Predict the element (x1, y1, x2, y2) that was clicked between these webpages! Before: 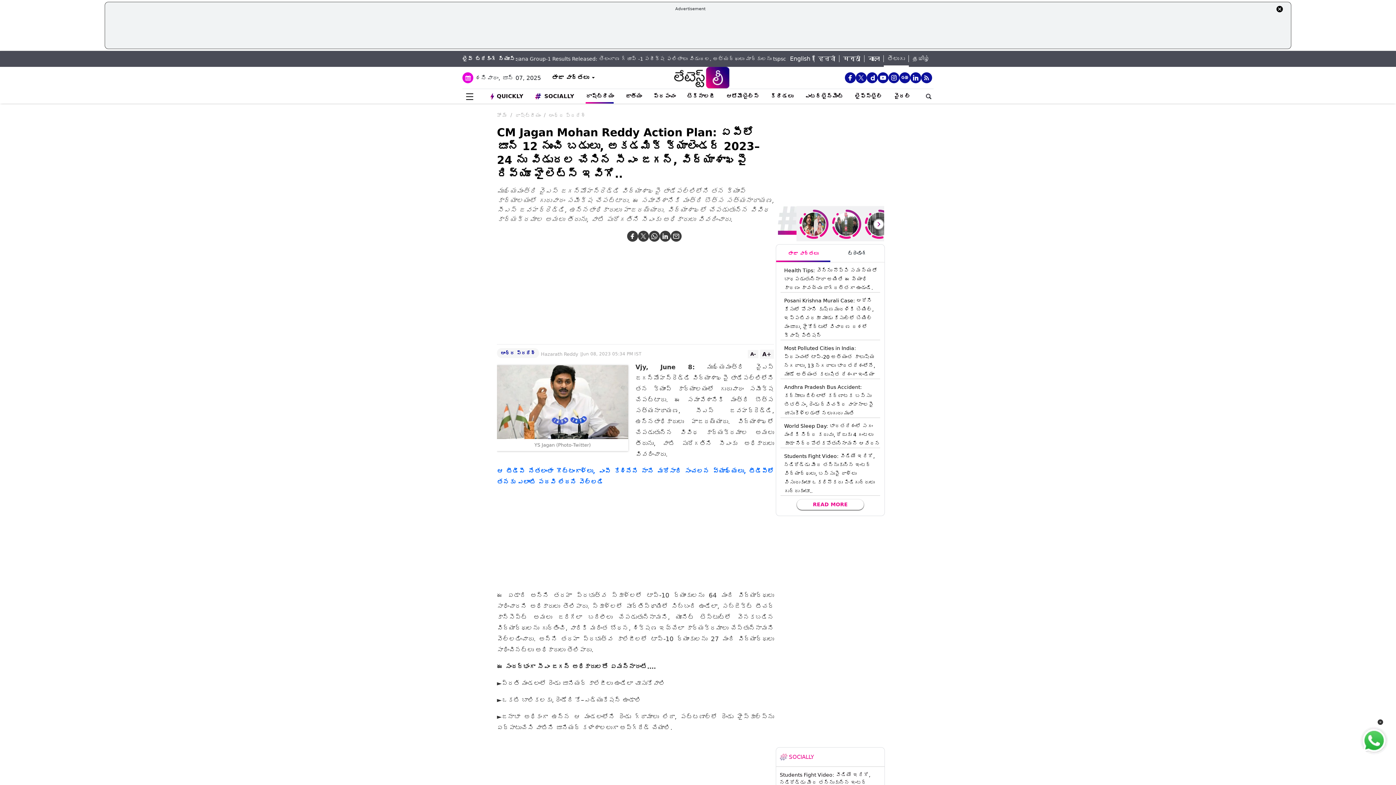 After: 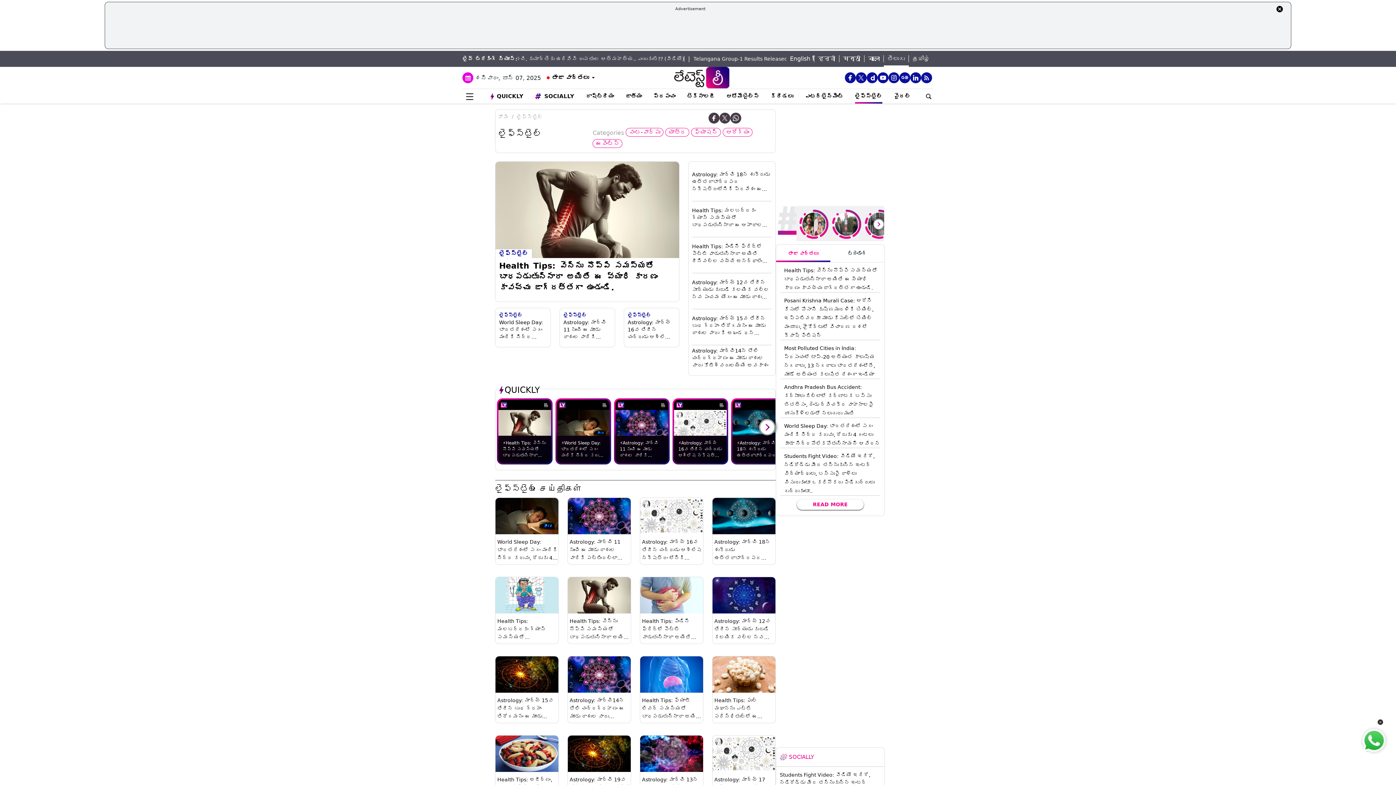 Action: label: లైఫ్‌స్టైల్ bbox: (855, 92, 882, 100)